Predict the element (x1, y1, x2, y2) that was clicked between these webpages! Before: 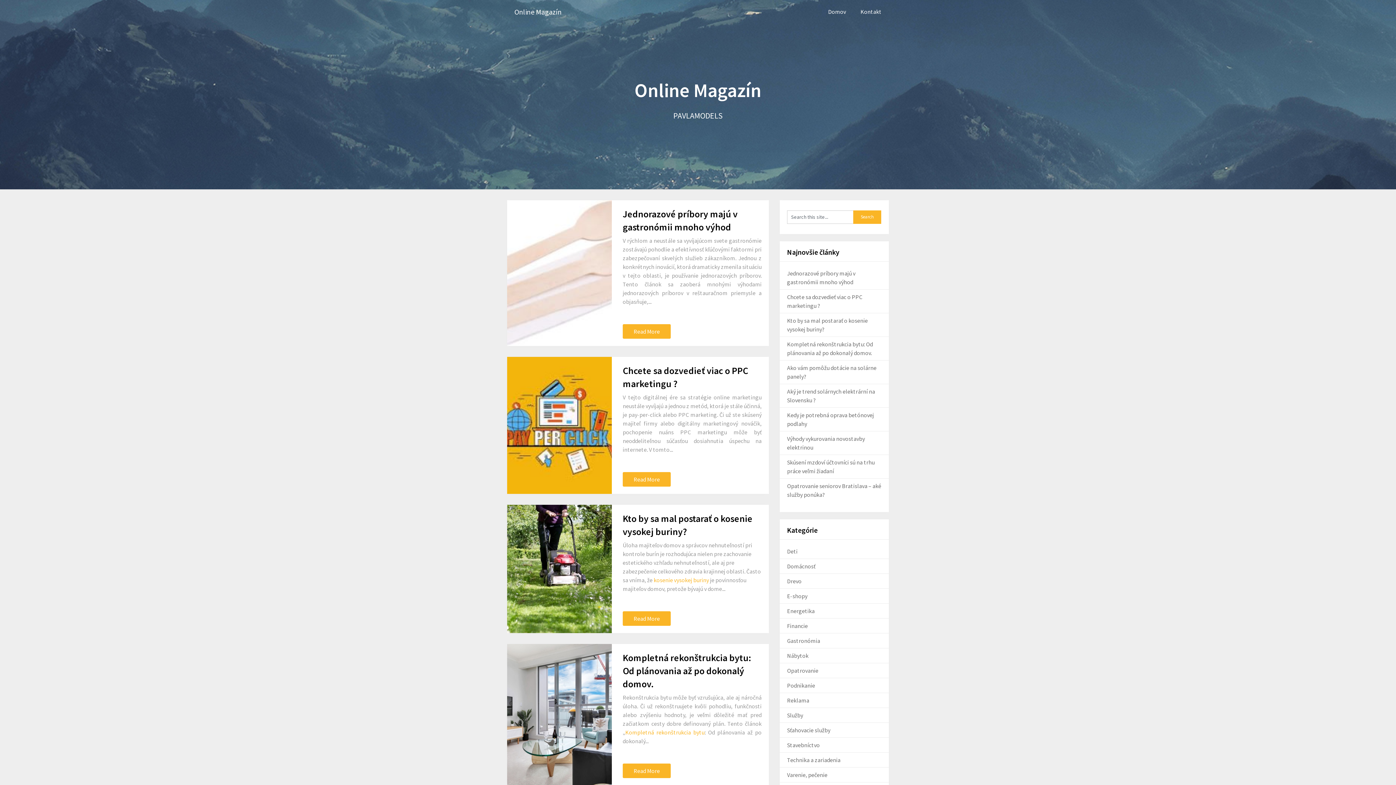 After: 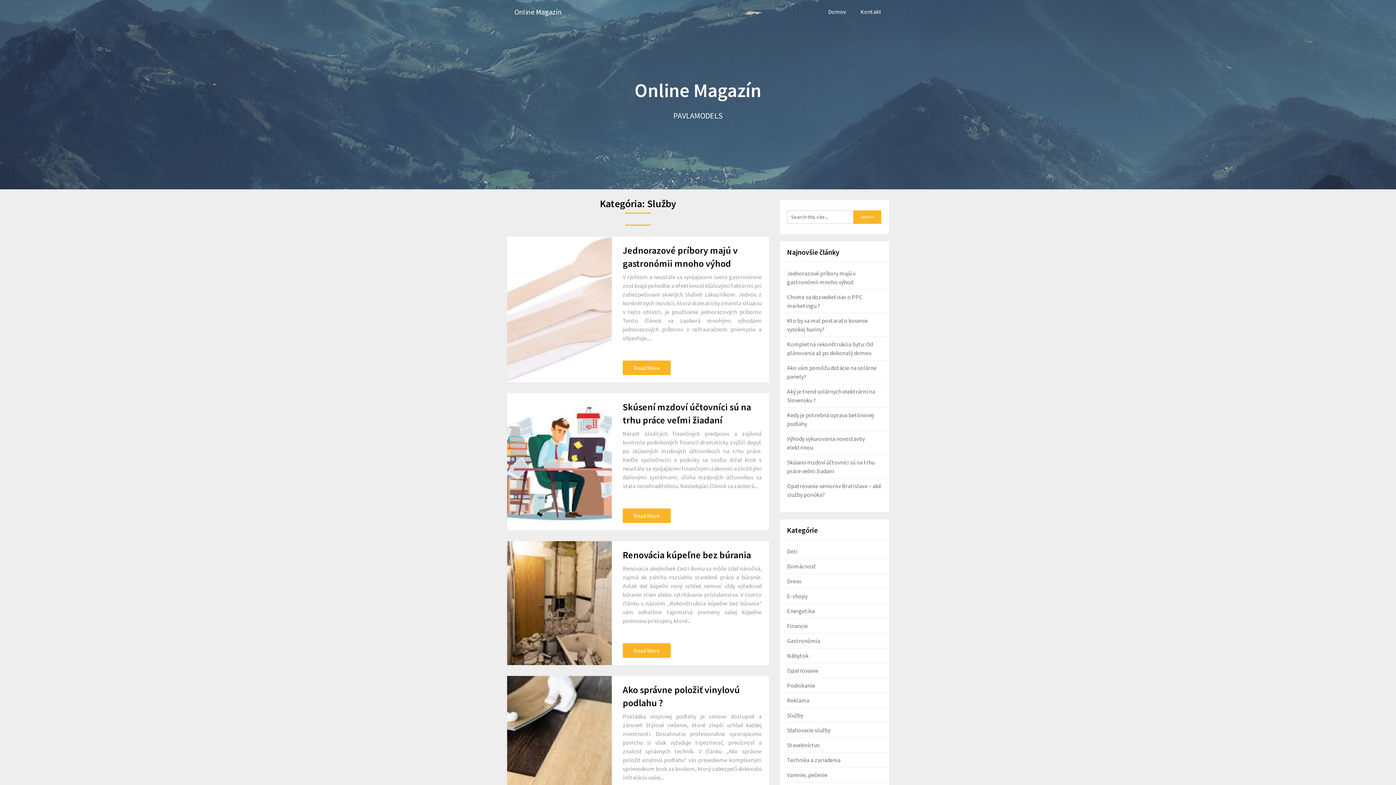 Action: label: Služby bbox: (787, 711, 803, 719)